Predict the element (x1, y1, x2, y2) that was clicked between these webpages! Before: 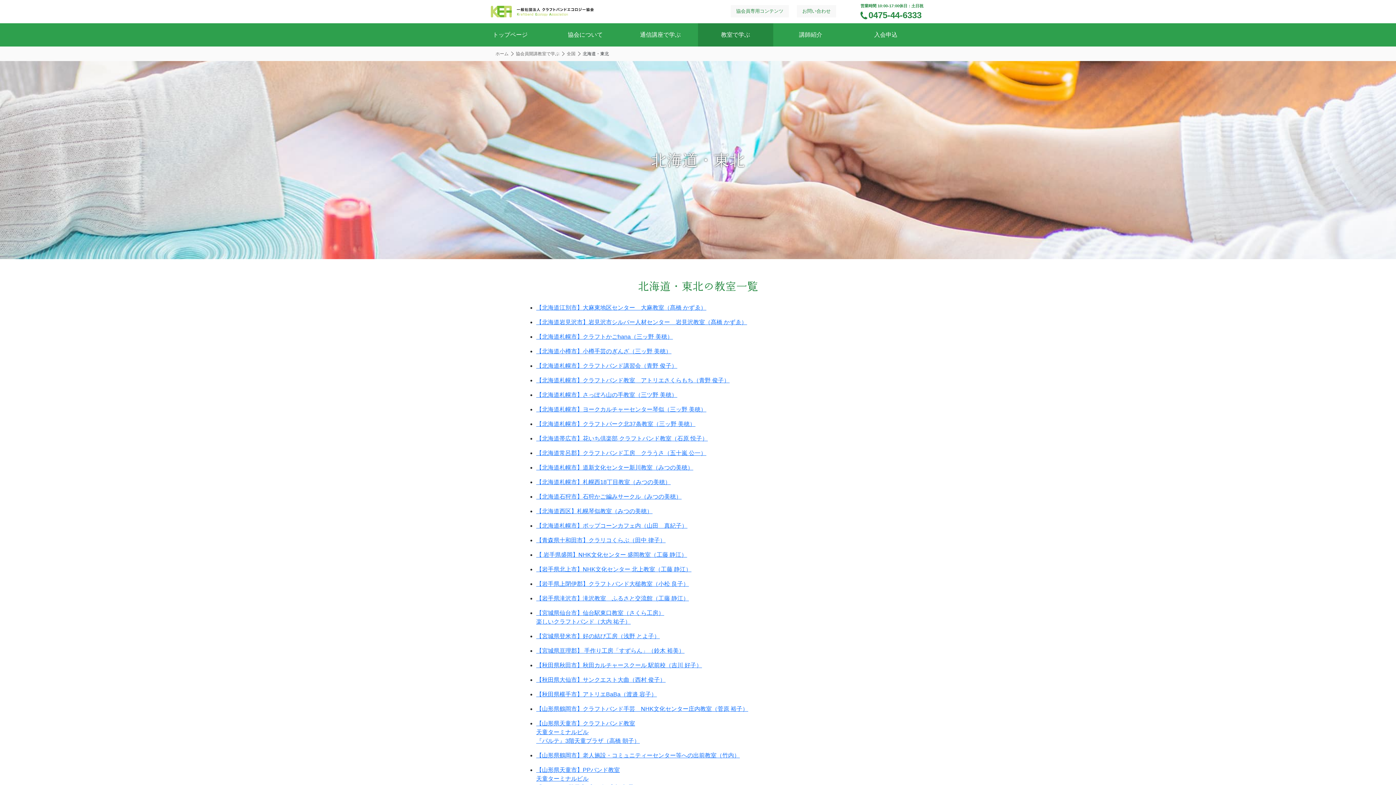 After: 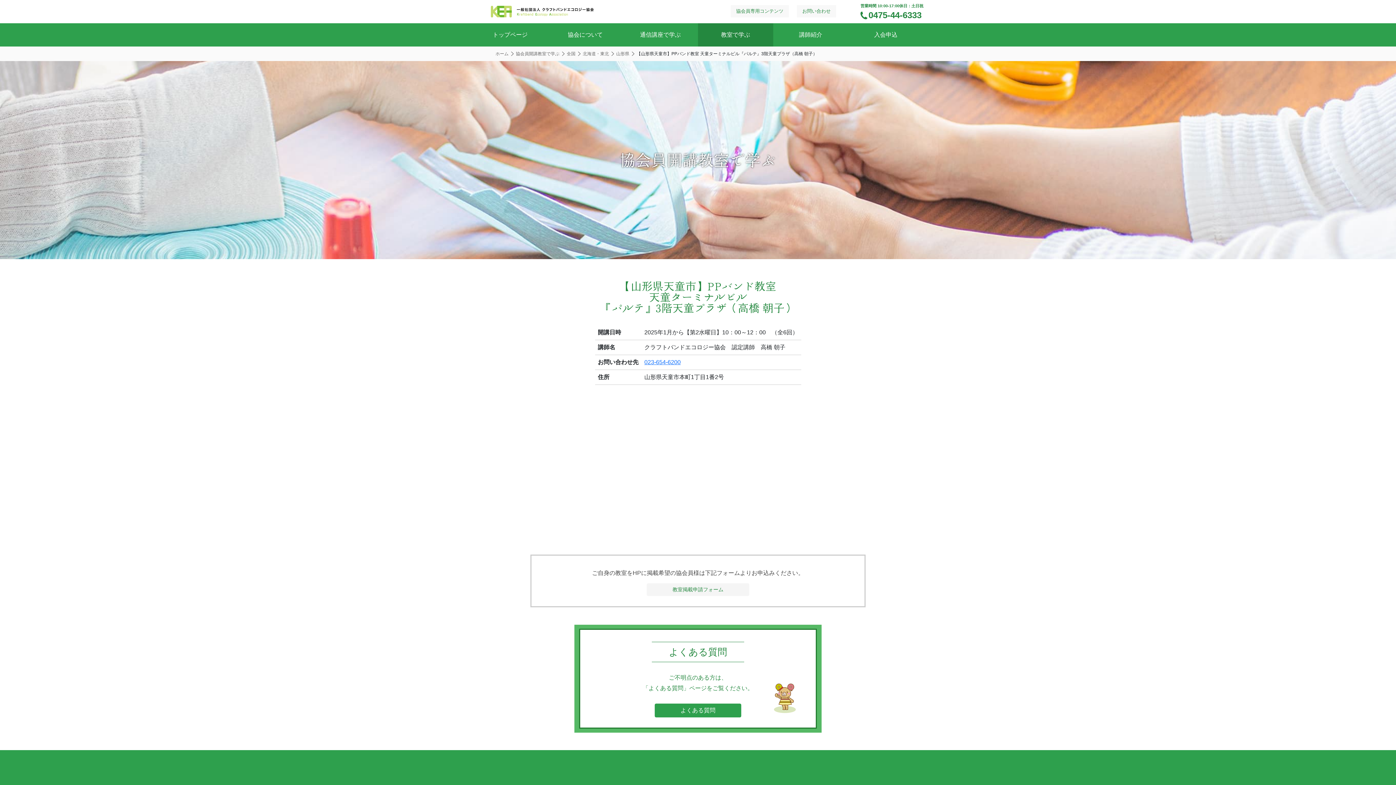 Action: bbox: (536, 767, 640, 790) label: 【山形県天童市】PPバンド教室
天童ターミナルビル
『パルテ』3階天童プラザ（高橋 朝子）